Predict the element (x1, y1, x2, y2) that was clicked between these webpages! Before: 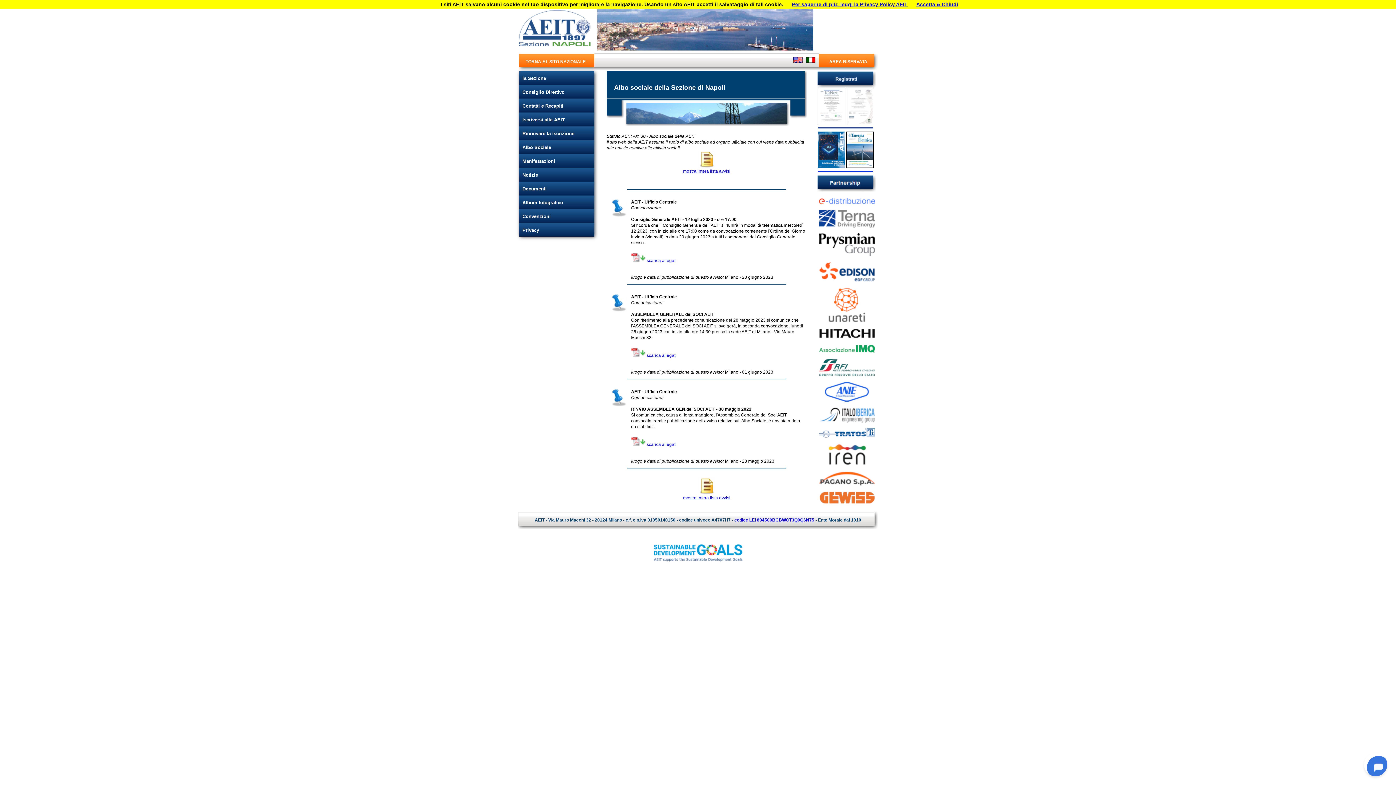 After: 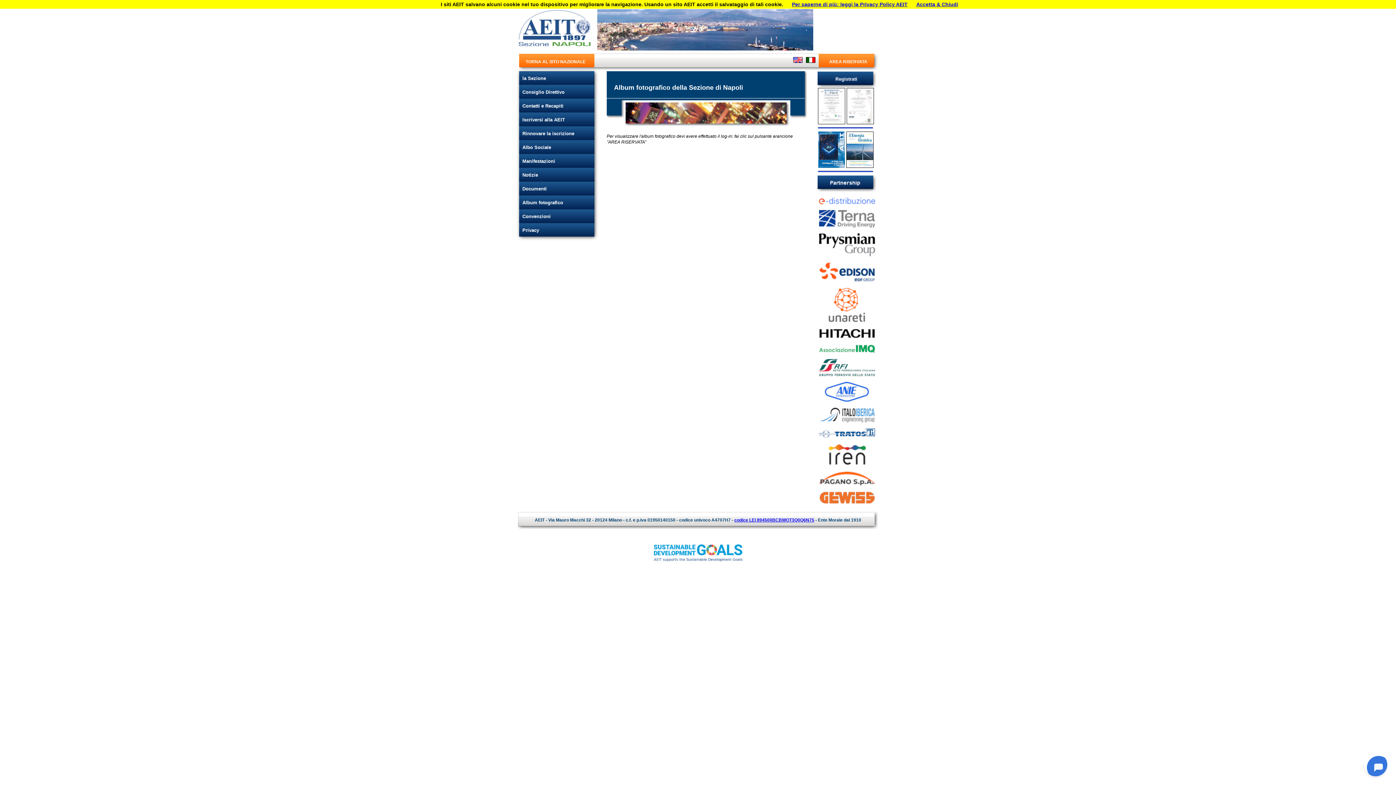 Action: label: Album fotografico bbox: (519, 196, 594, 209)